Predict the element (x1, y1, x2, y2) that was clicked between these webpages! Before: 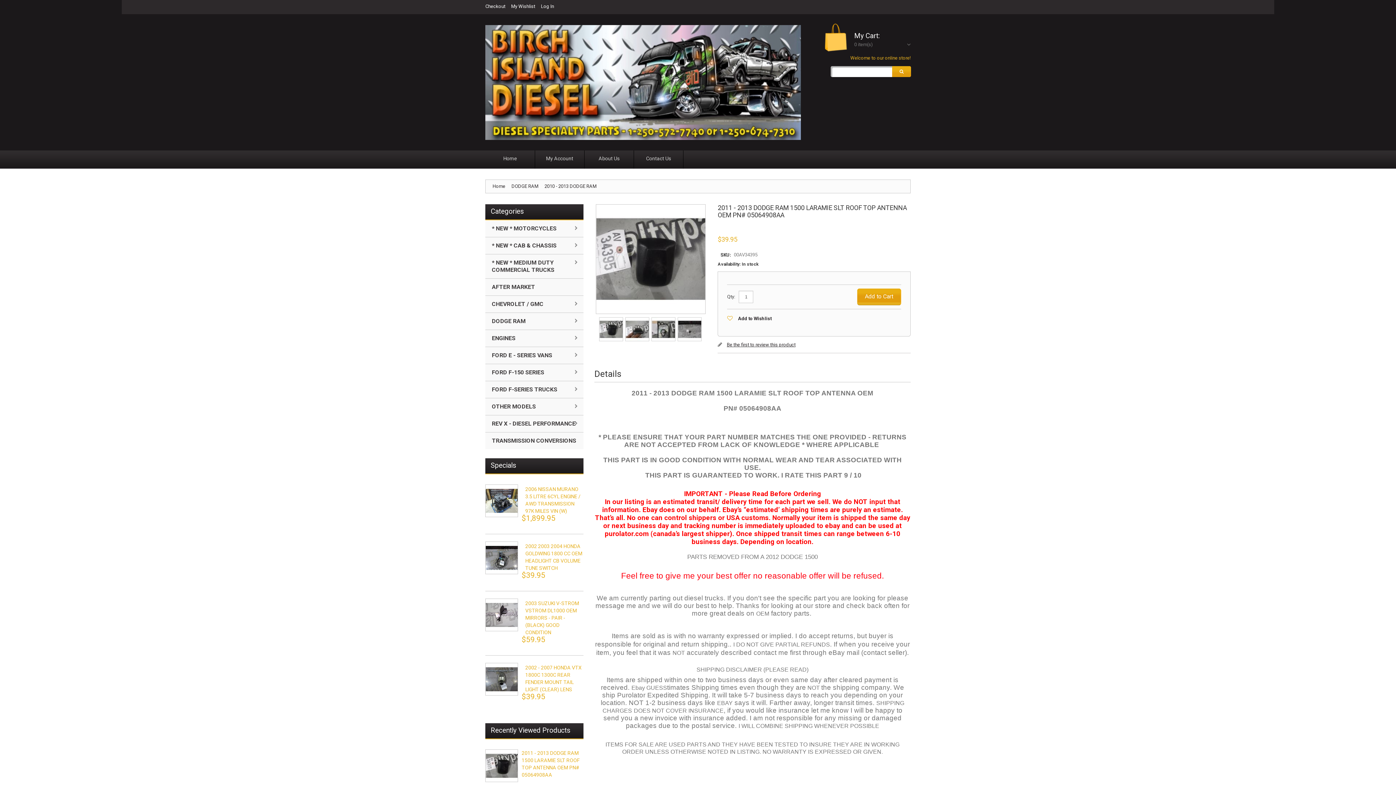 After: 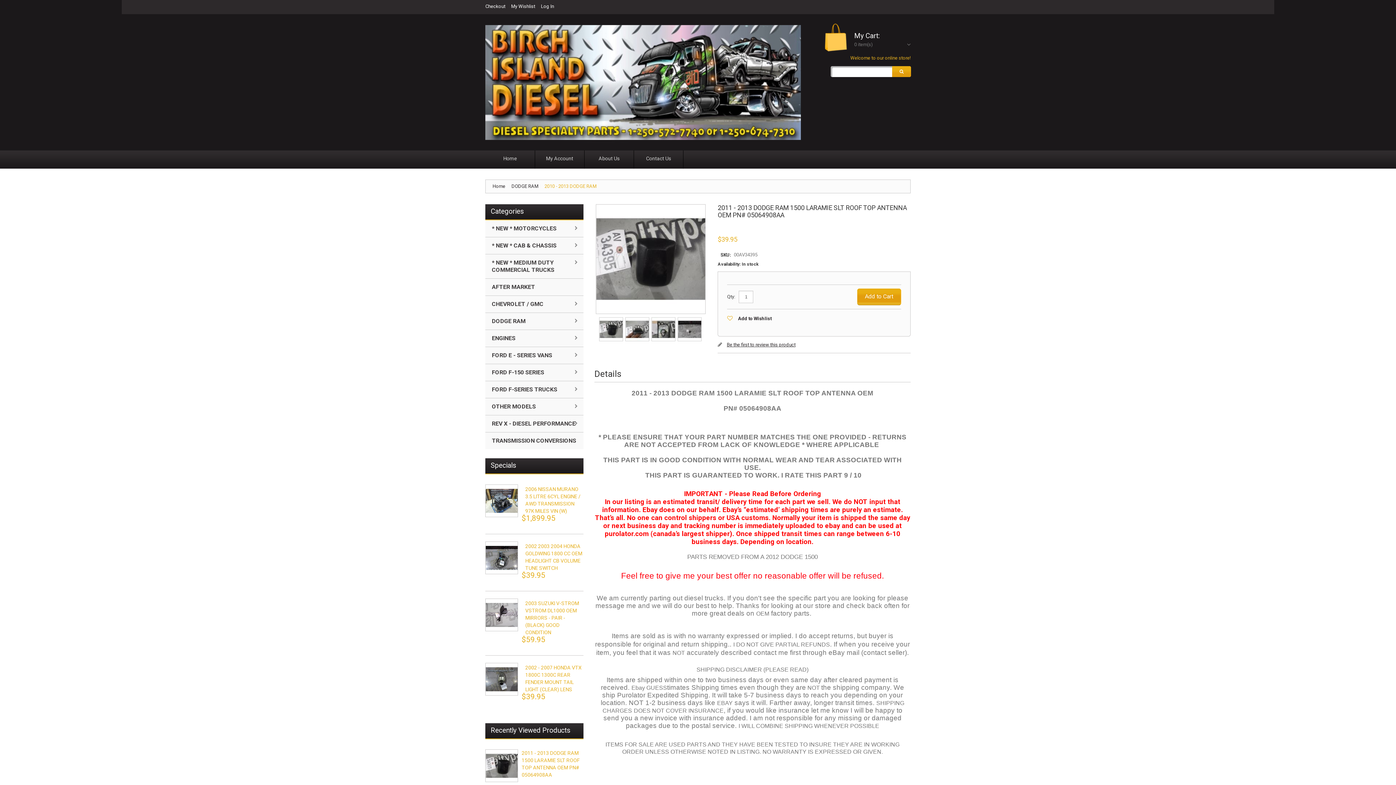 Action: bbox: (544, 183, 596, 189) label: 2010 - 2013 DODGE RAM